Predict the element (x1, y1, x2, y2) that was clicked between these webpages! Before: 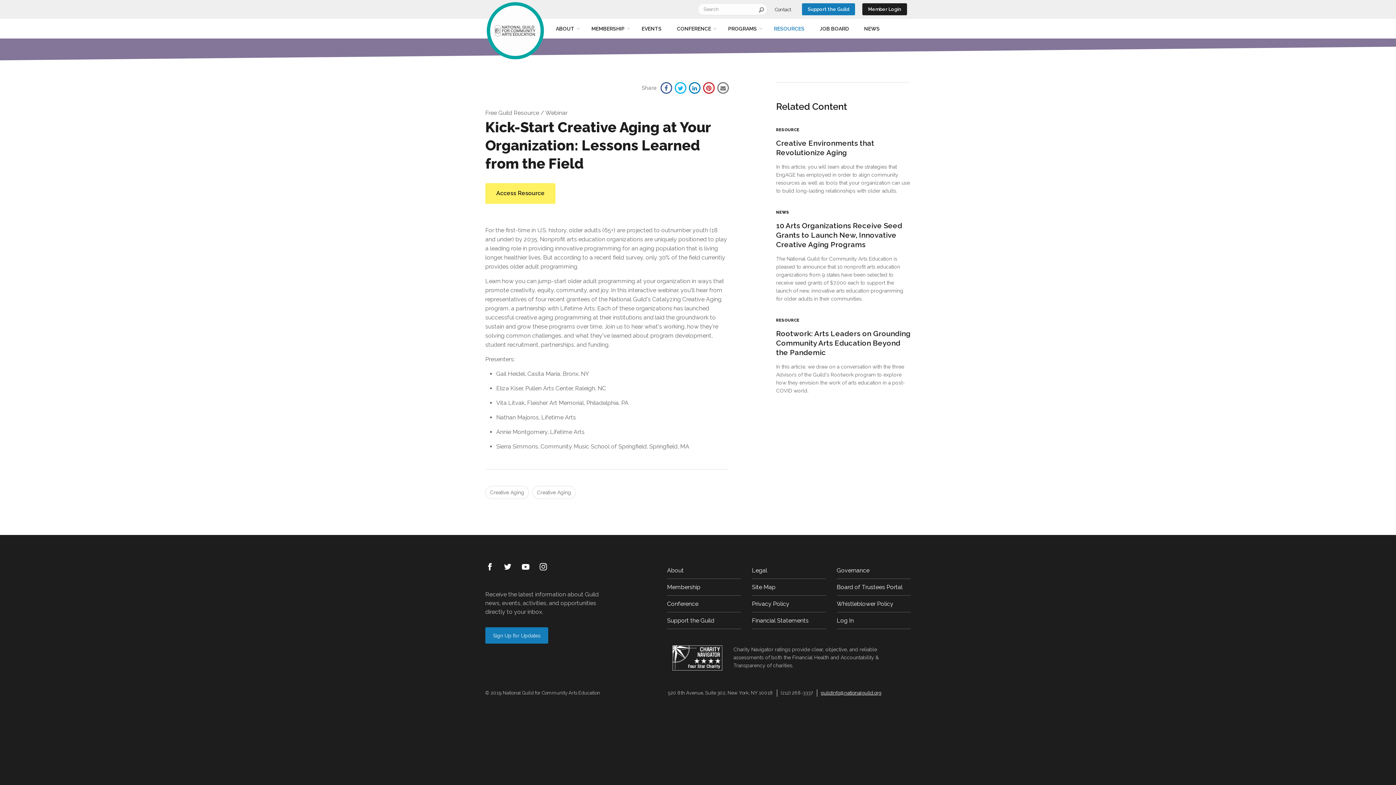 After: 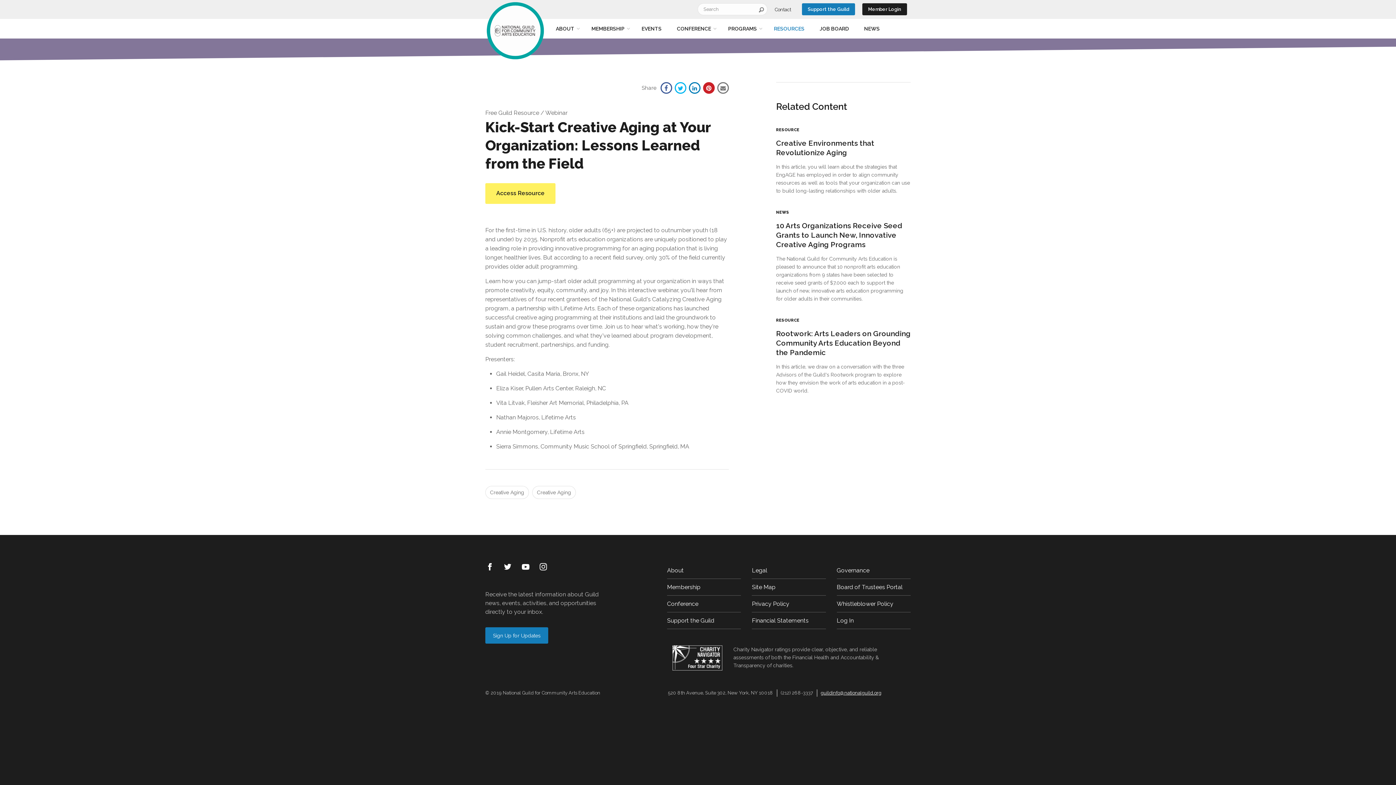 Action: bbox: (703, 82, 714, 93) label: Pinterest